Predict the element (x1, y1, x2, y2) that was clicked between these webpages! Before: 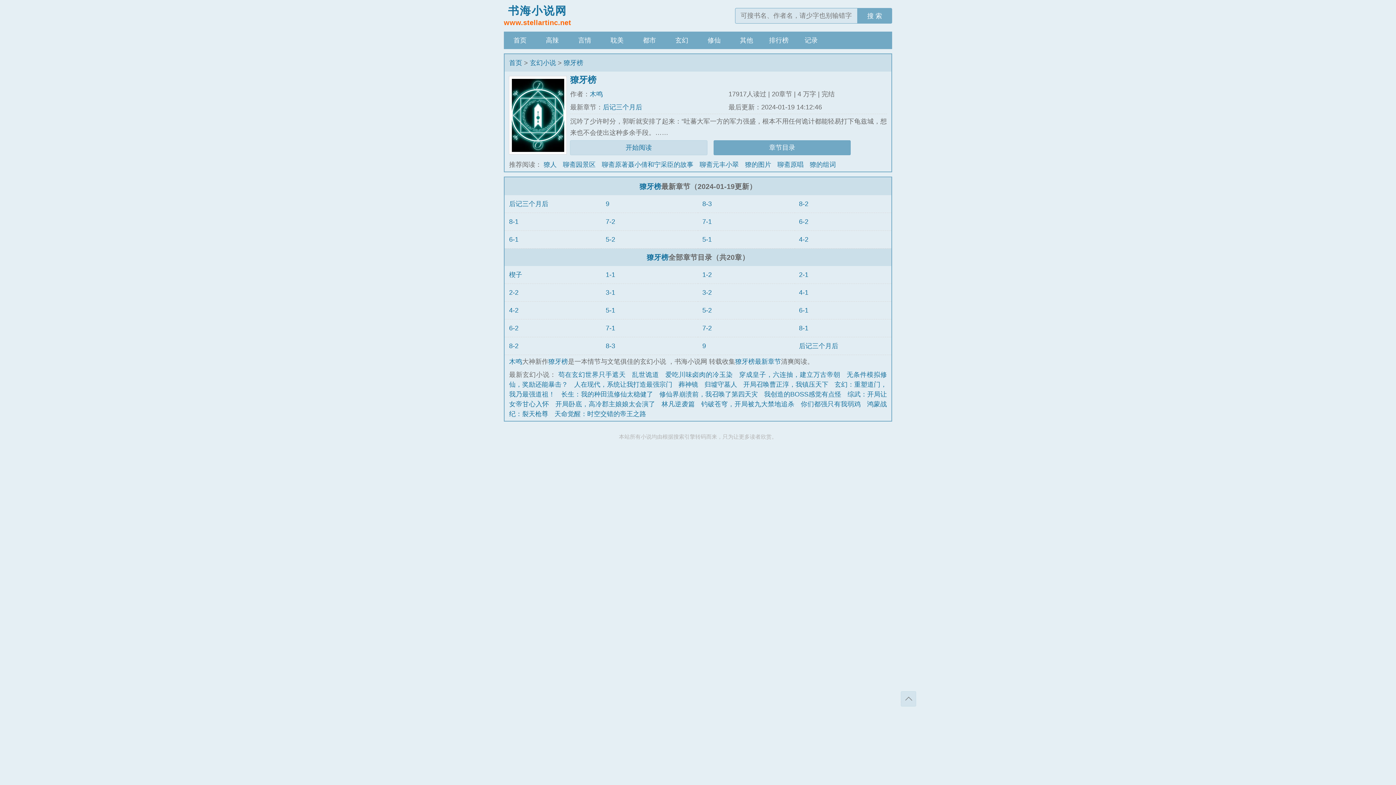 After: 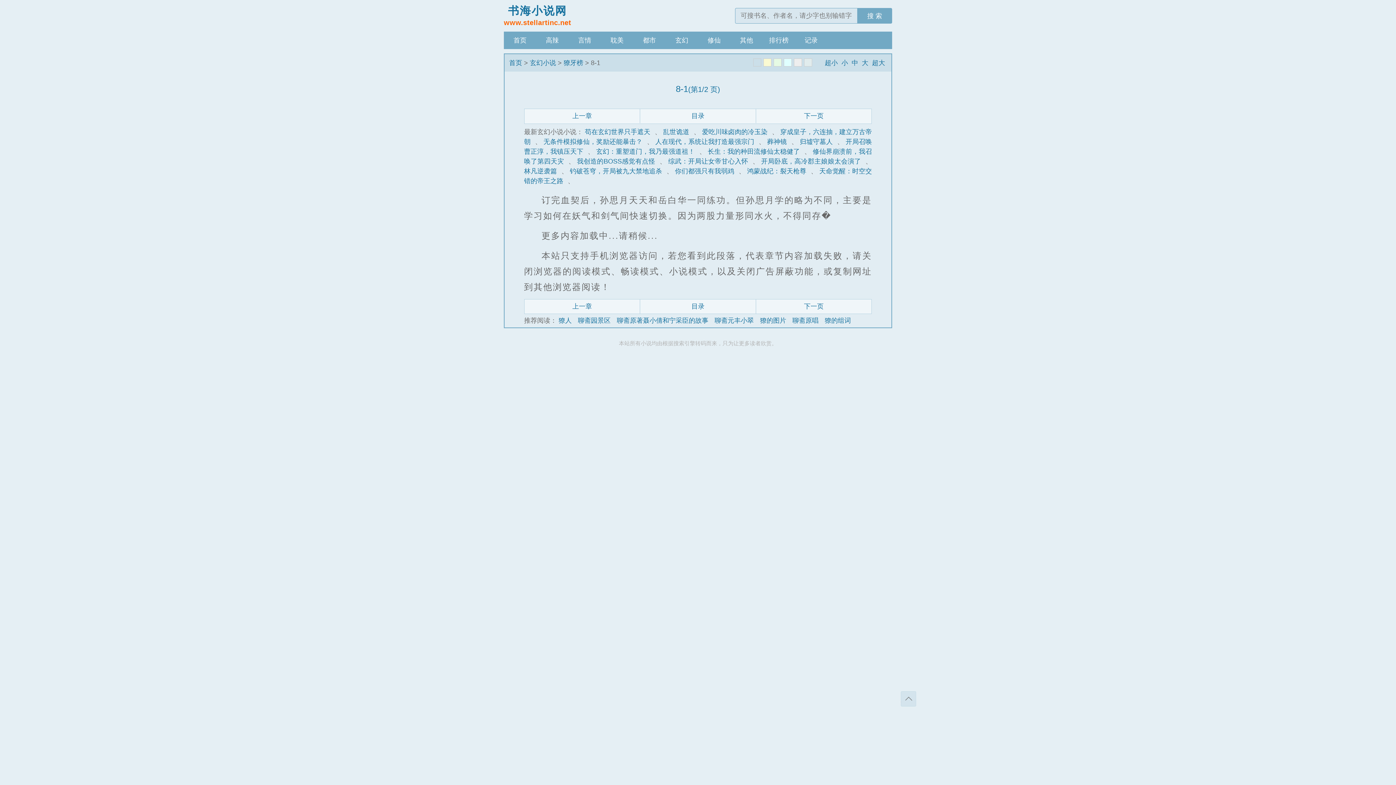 Action: bbox: (799, 324, 808, 331) label: 8-1